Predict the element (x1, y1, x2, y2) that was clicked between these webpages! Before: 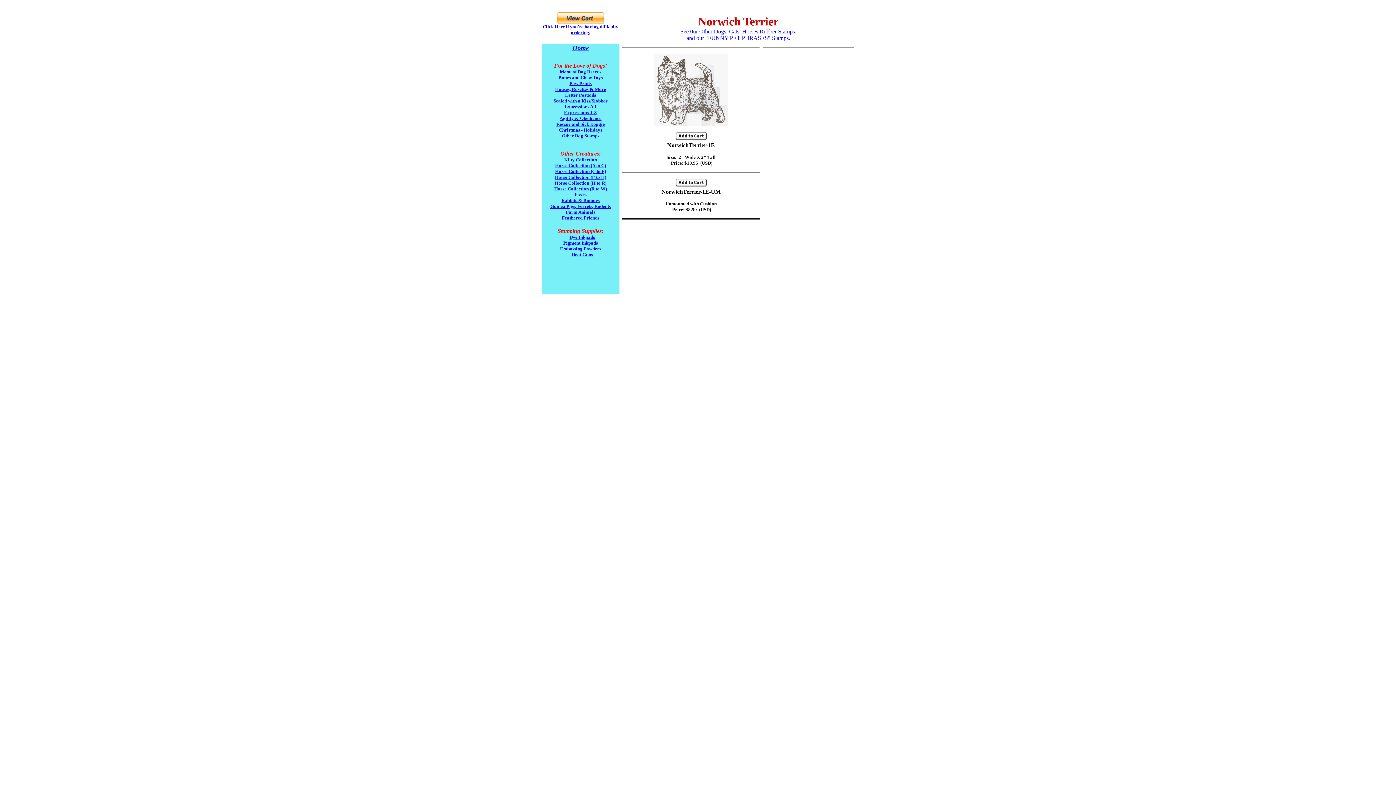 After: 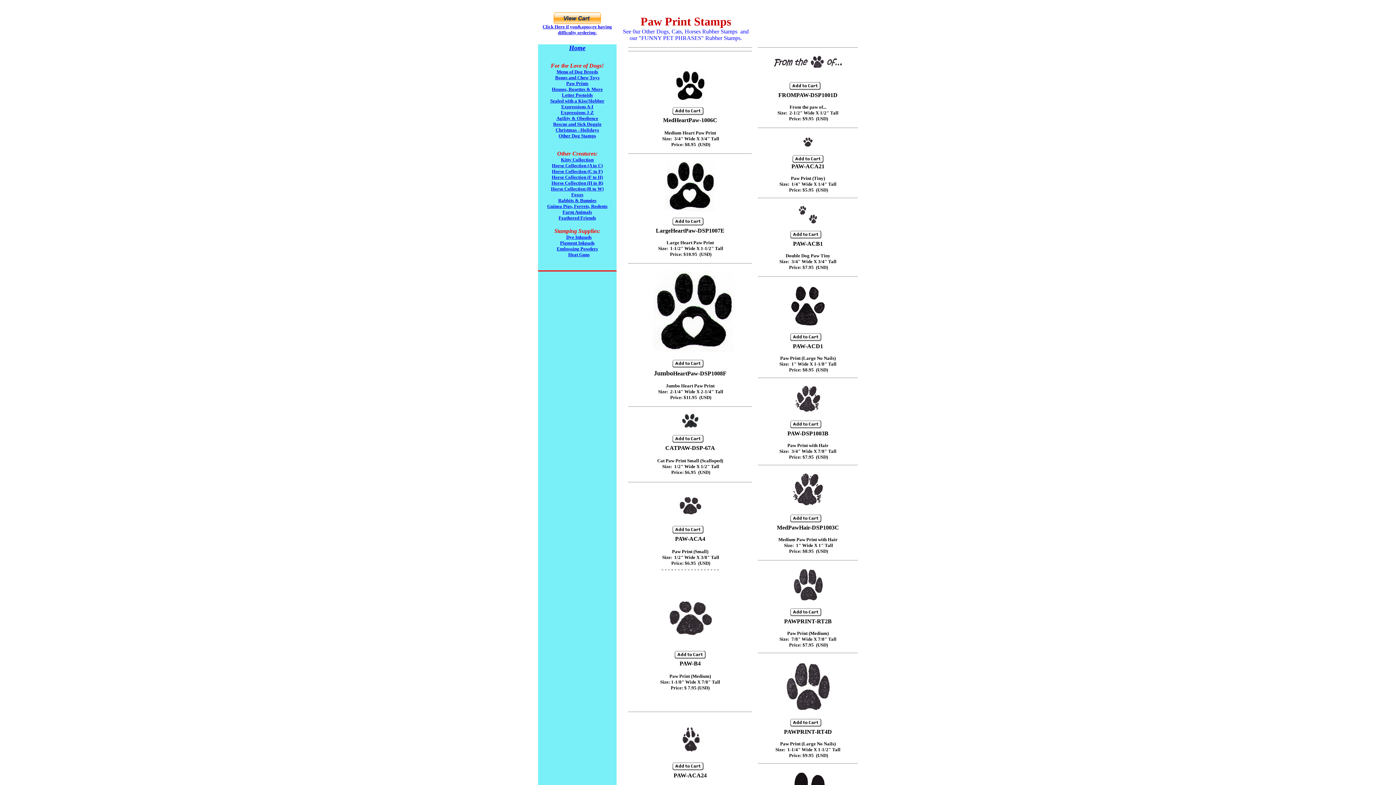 Action: label: Paw Prints bbox: (569, 80, 591, 86)